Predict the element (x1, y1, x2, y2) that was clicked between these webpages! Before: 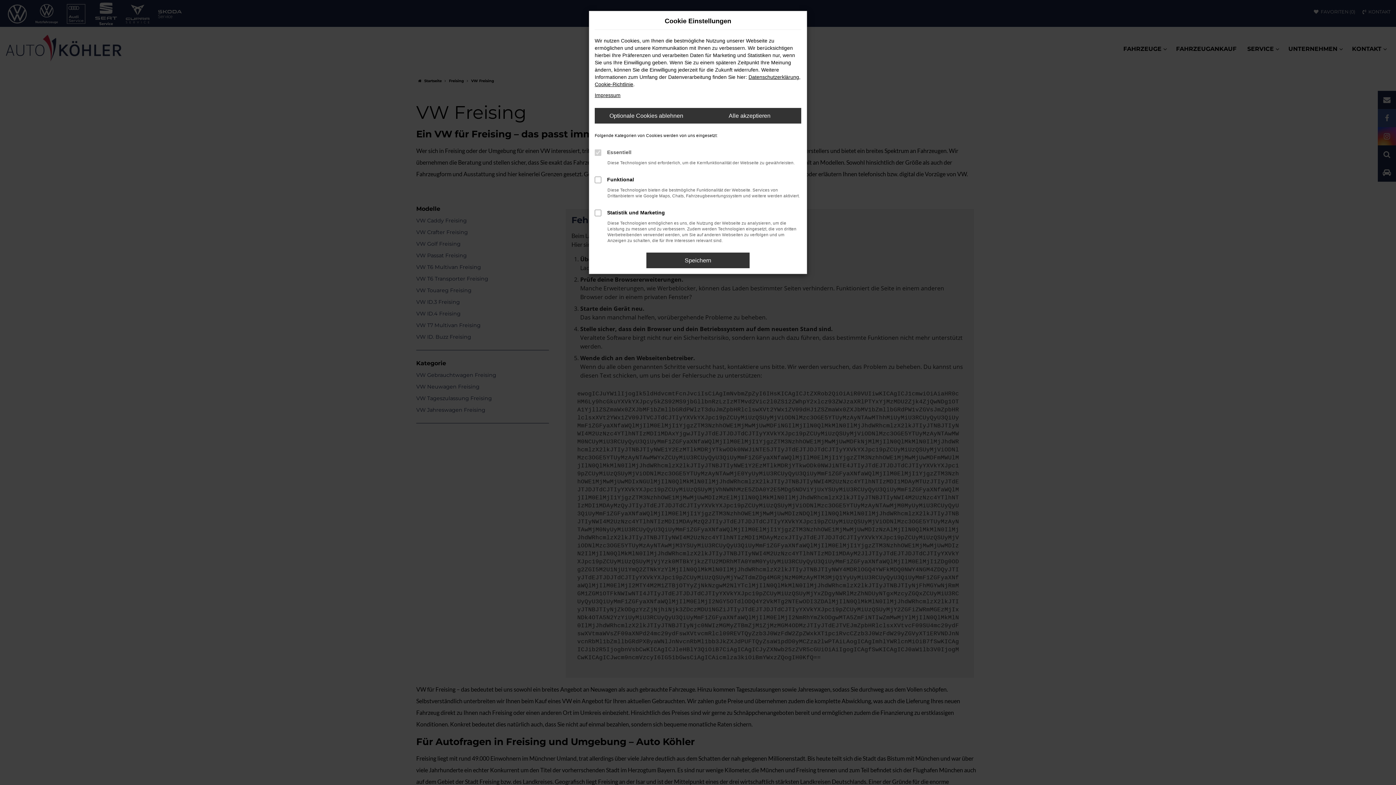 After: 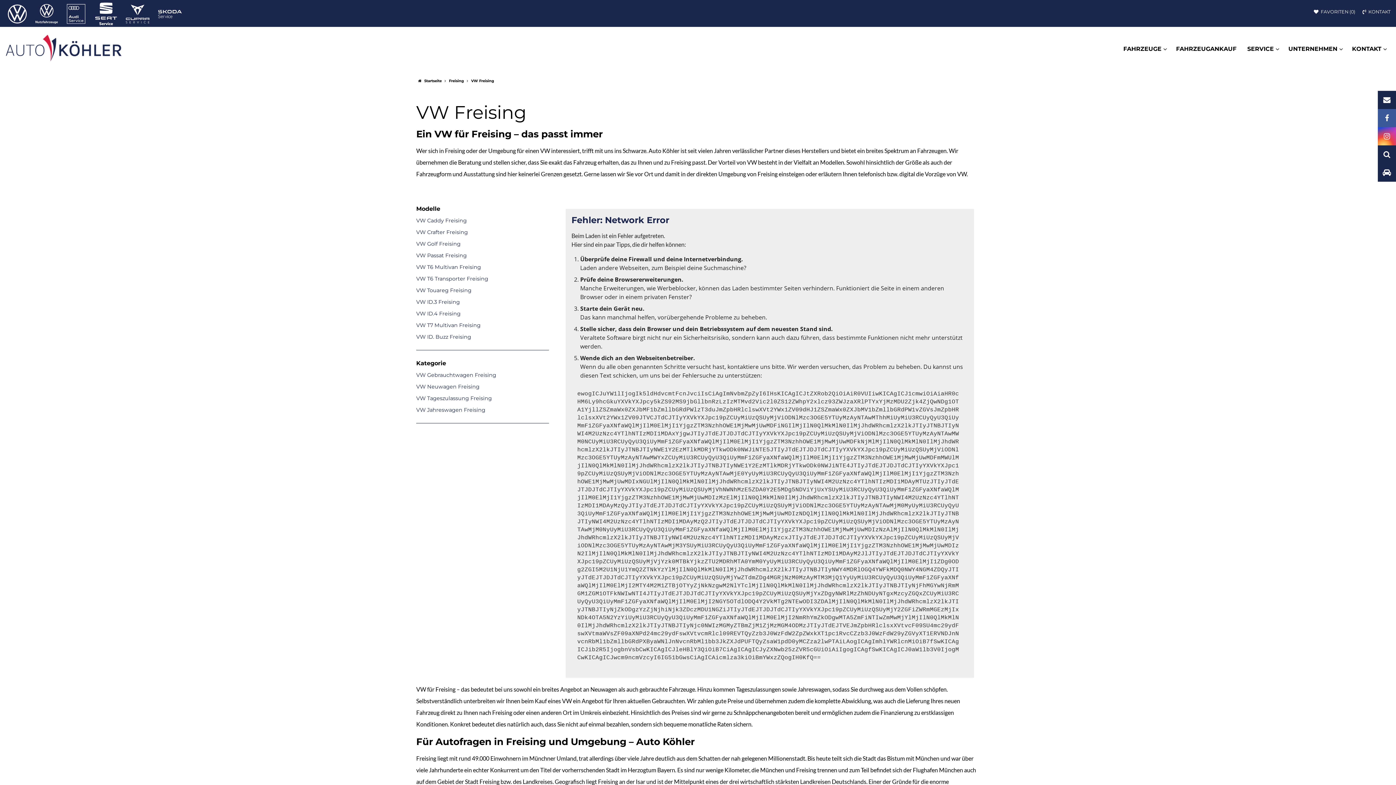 Action: bbox: (698, 108, 801, 123) label: Alle akzeptieren